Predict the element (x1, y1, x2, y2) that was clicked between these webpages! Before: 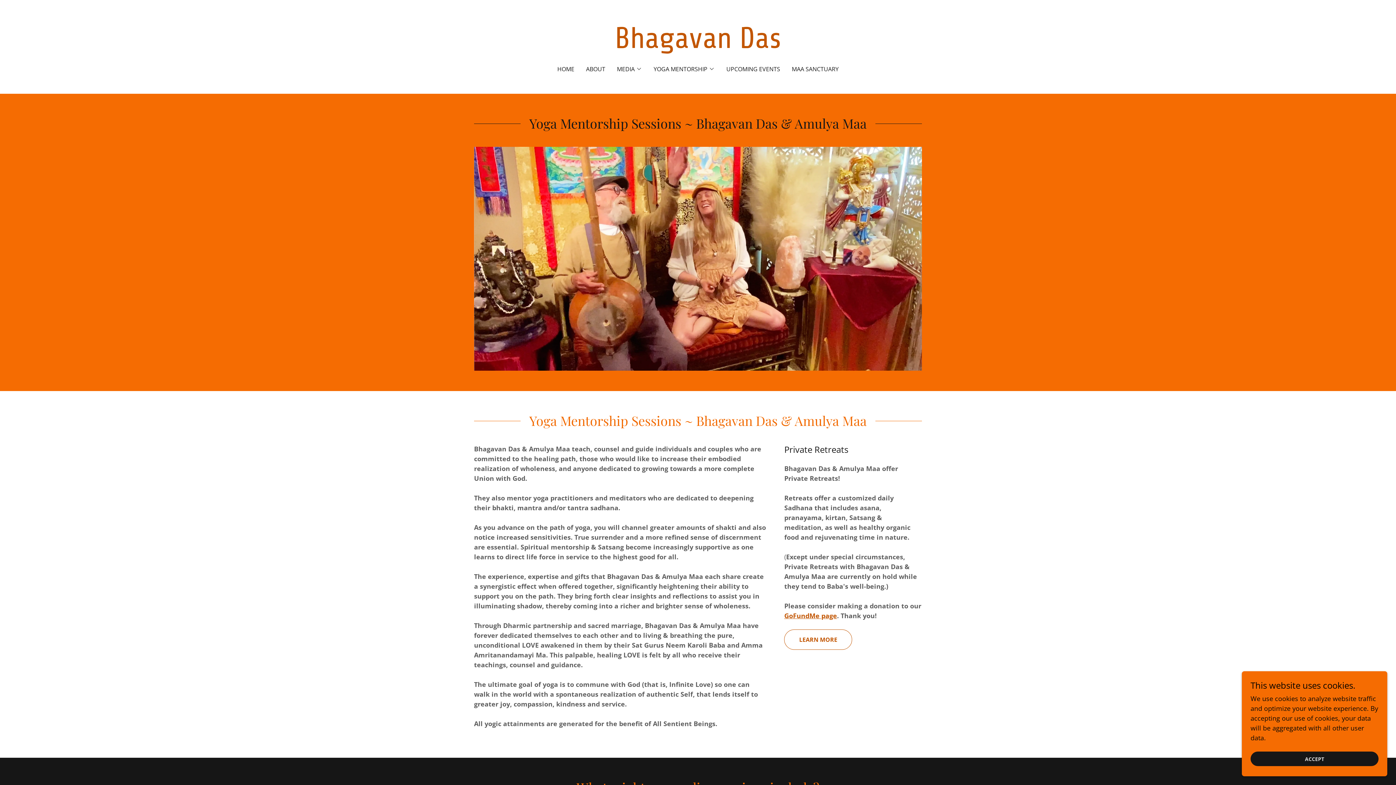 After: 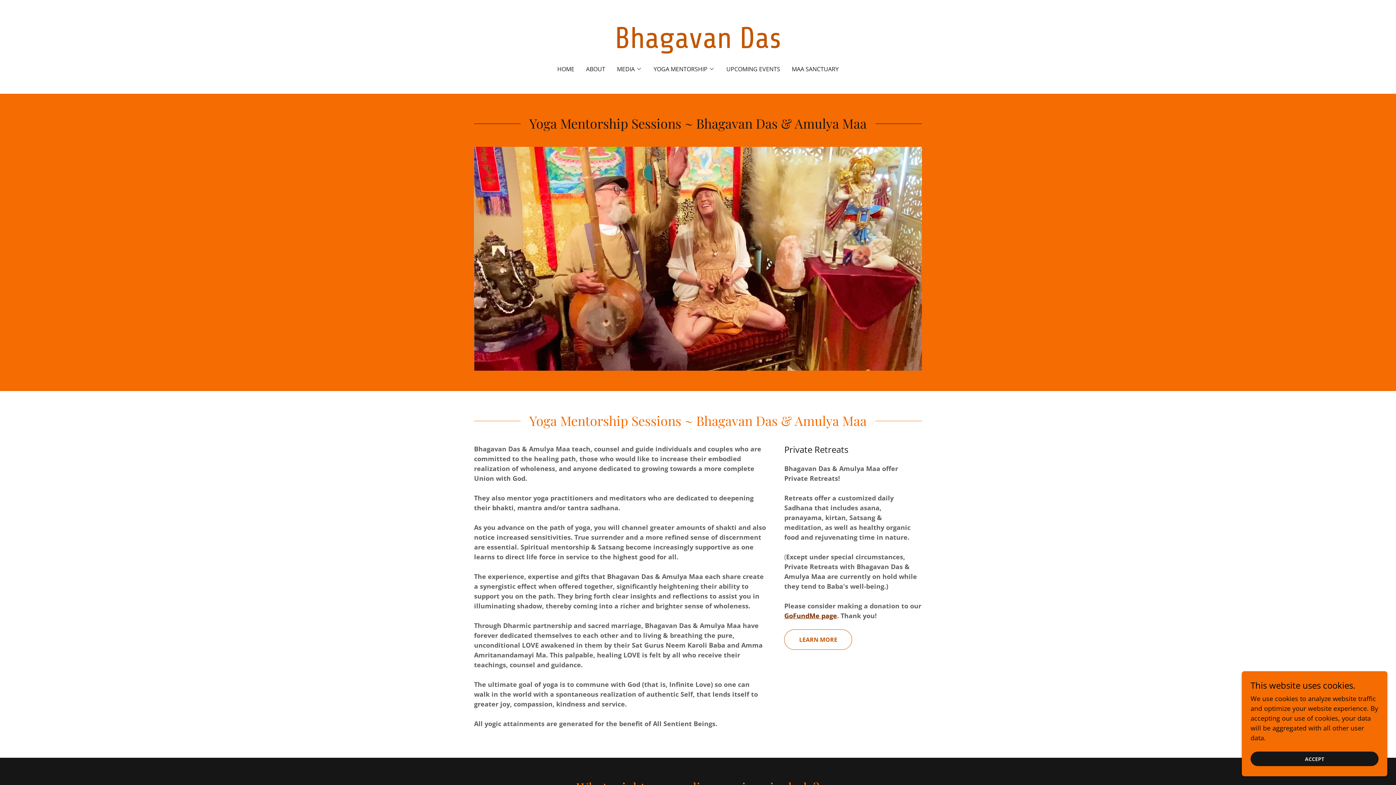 Action: label: GoFundMe page bbox: (784, 611, 837, 620)